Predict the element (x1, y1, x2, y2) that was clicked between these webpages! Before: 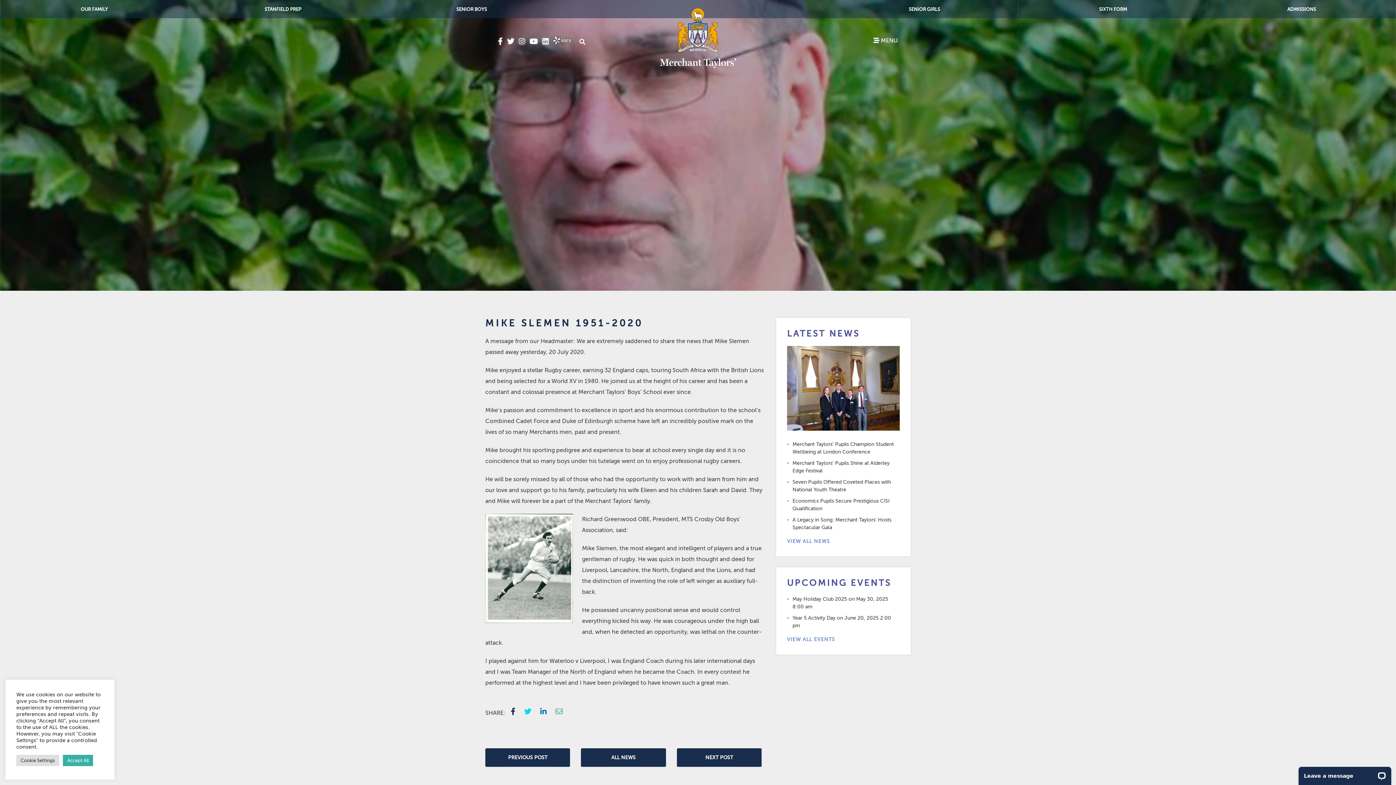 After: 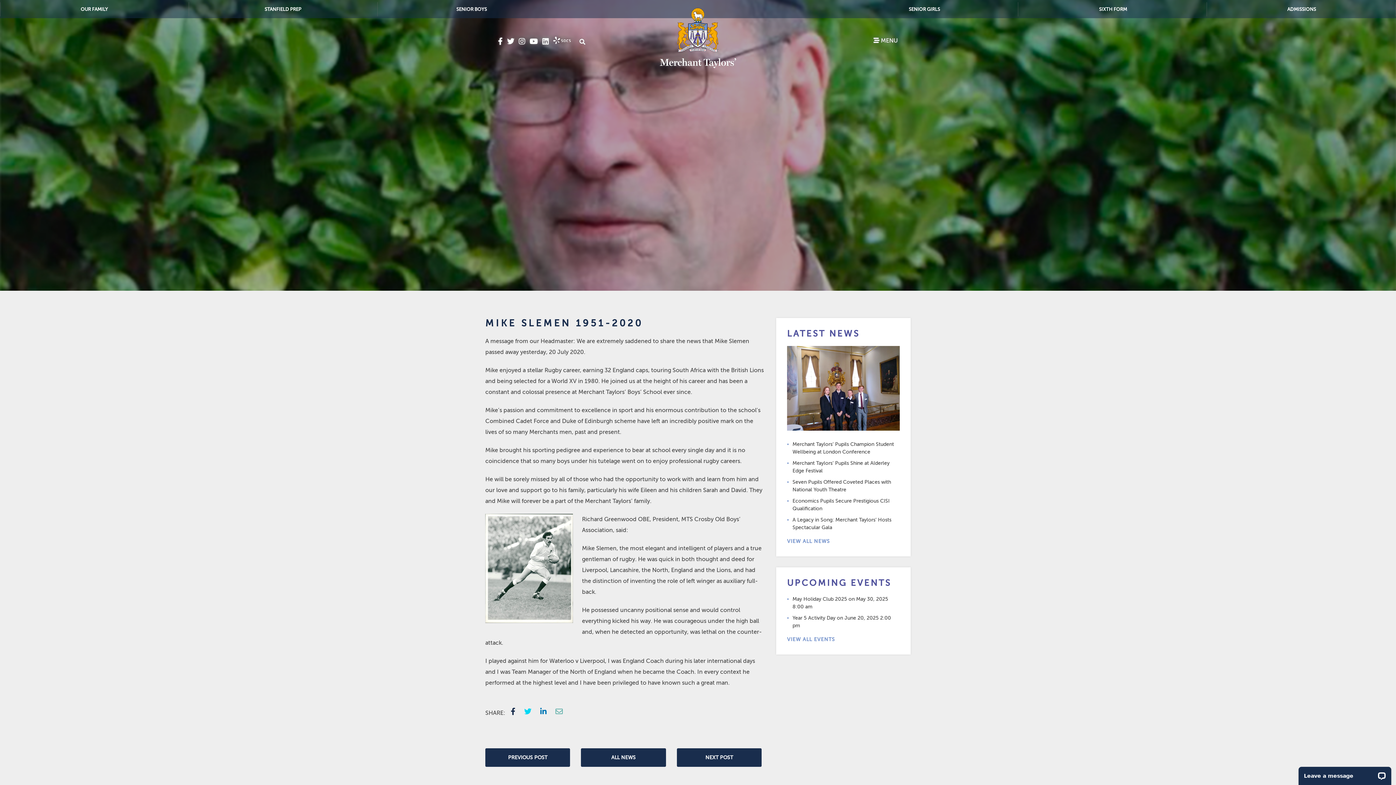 Action: label: Accept All bbox: (62, 755, 93, 766)